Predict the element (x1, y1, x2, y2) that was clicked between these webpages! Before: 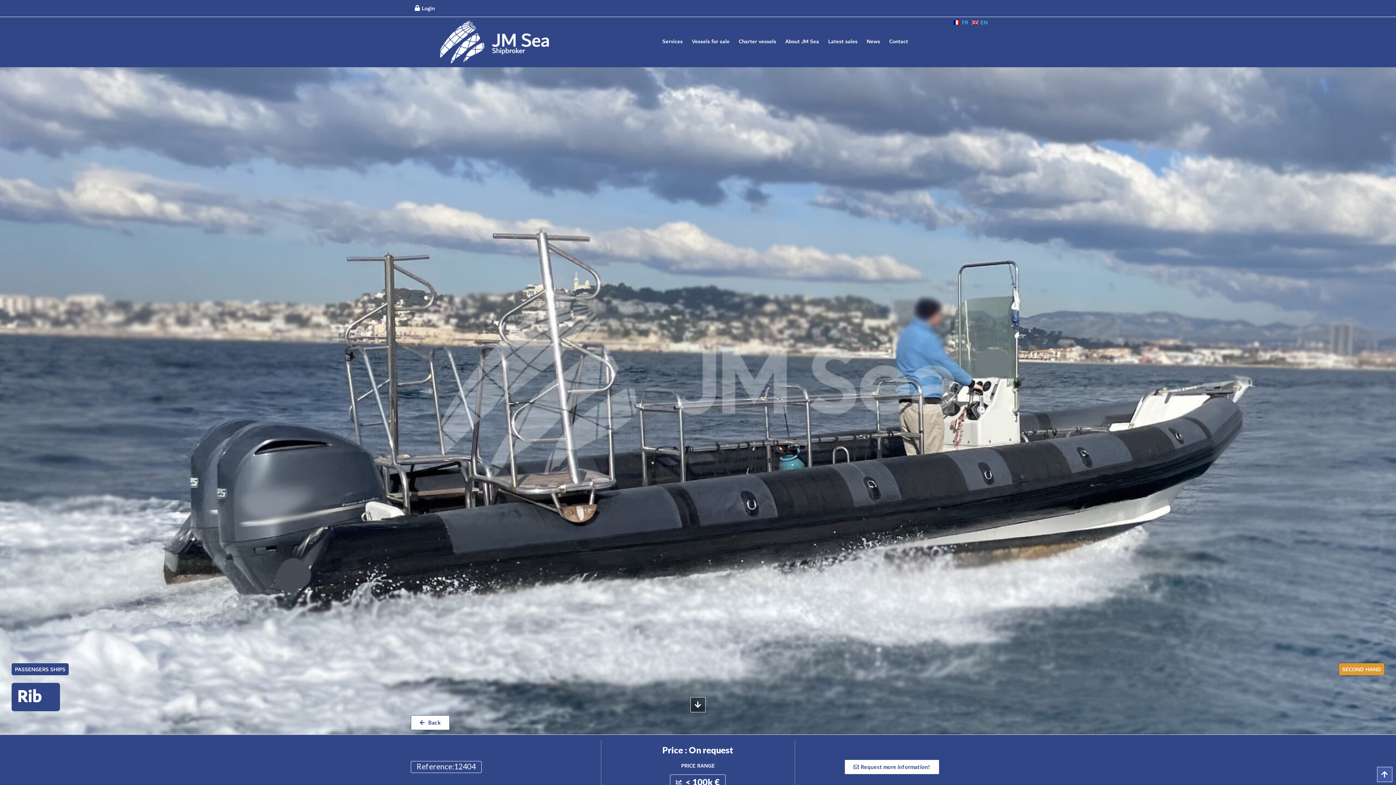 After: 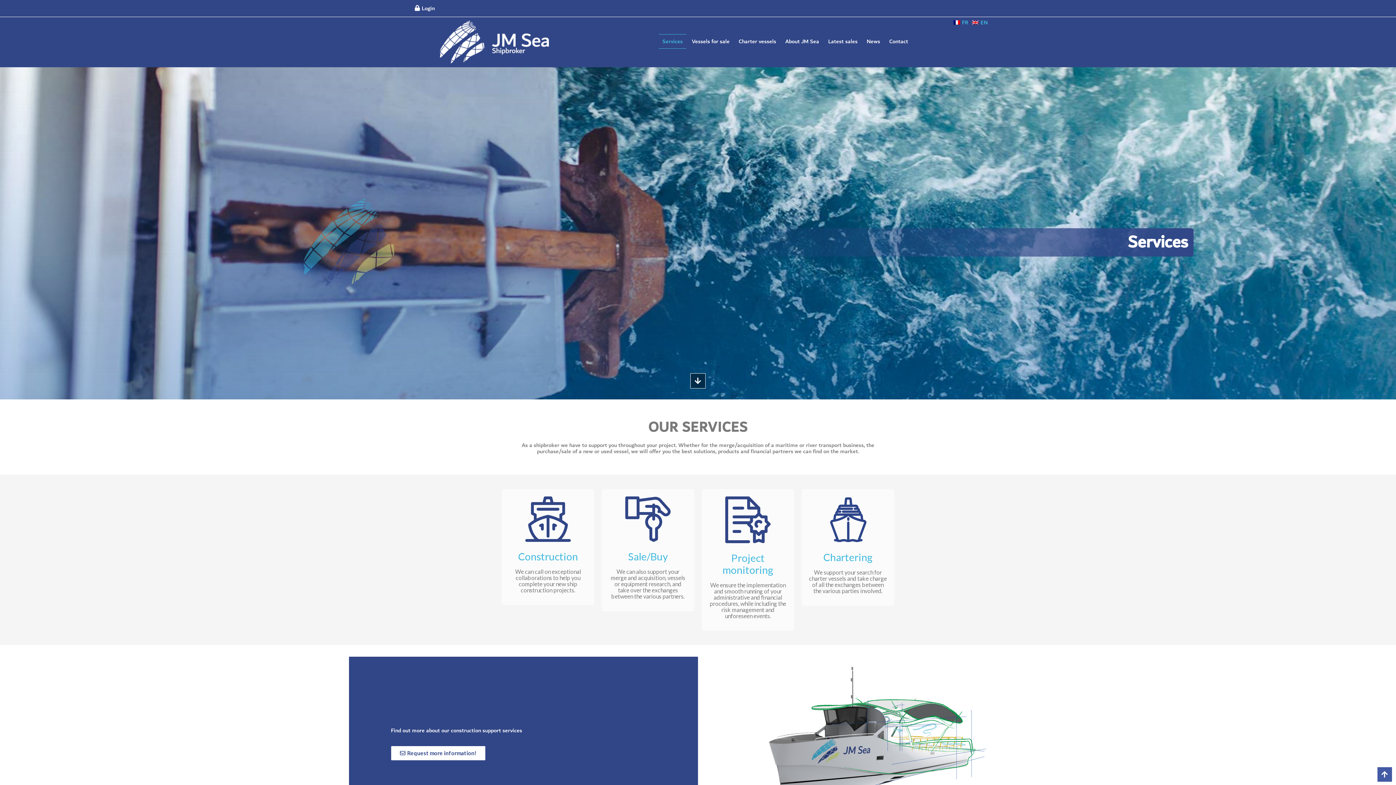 Action: bbox: (658, 34, 686, 48) label: Services